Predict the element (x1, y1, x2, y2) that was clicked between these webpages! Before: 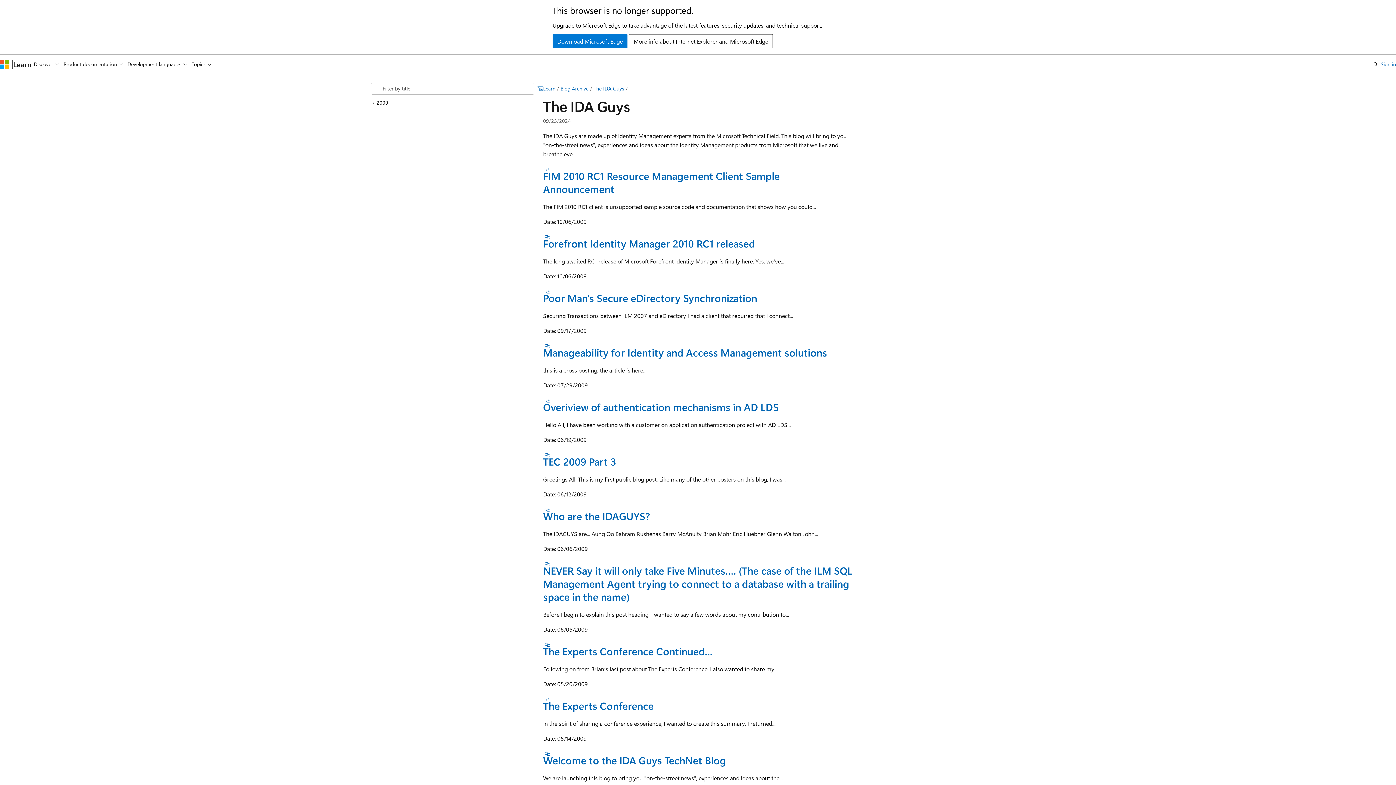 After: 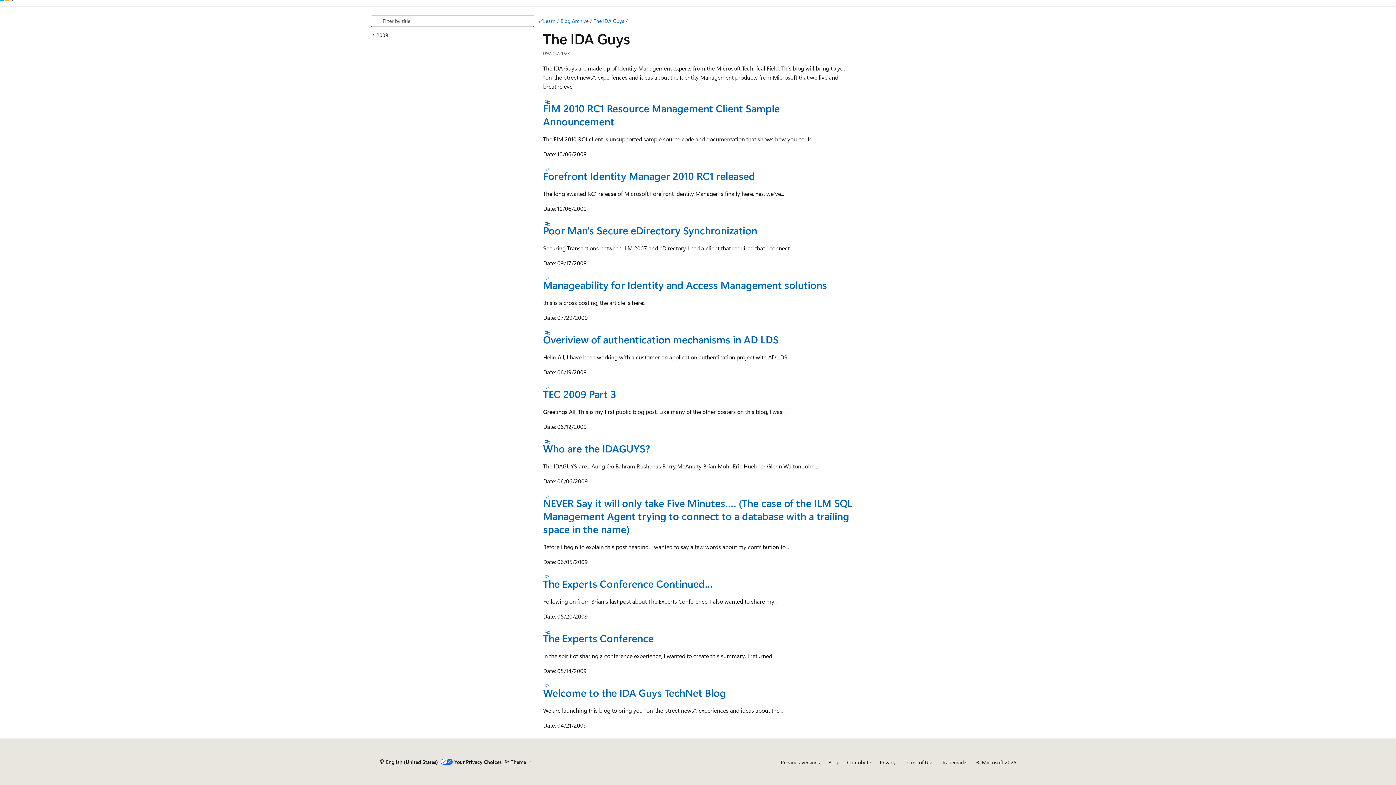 Action: bbox: (543, 642, 552, 647) label: Section titled: The Experts Conference Continued...